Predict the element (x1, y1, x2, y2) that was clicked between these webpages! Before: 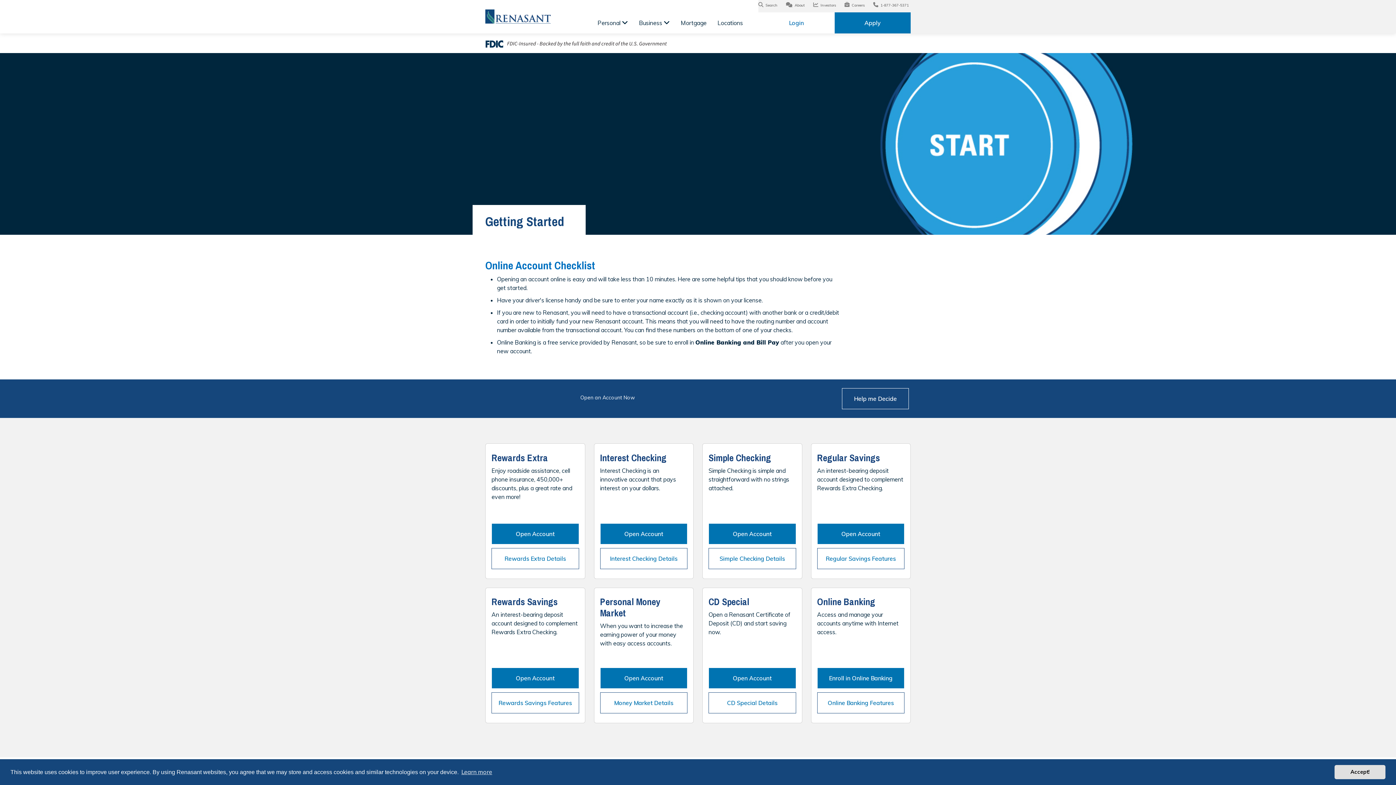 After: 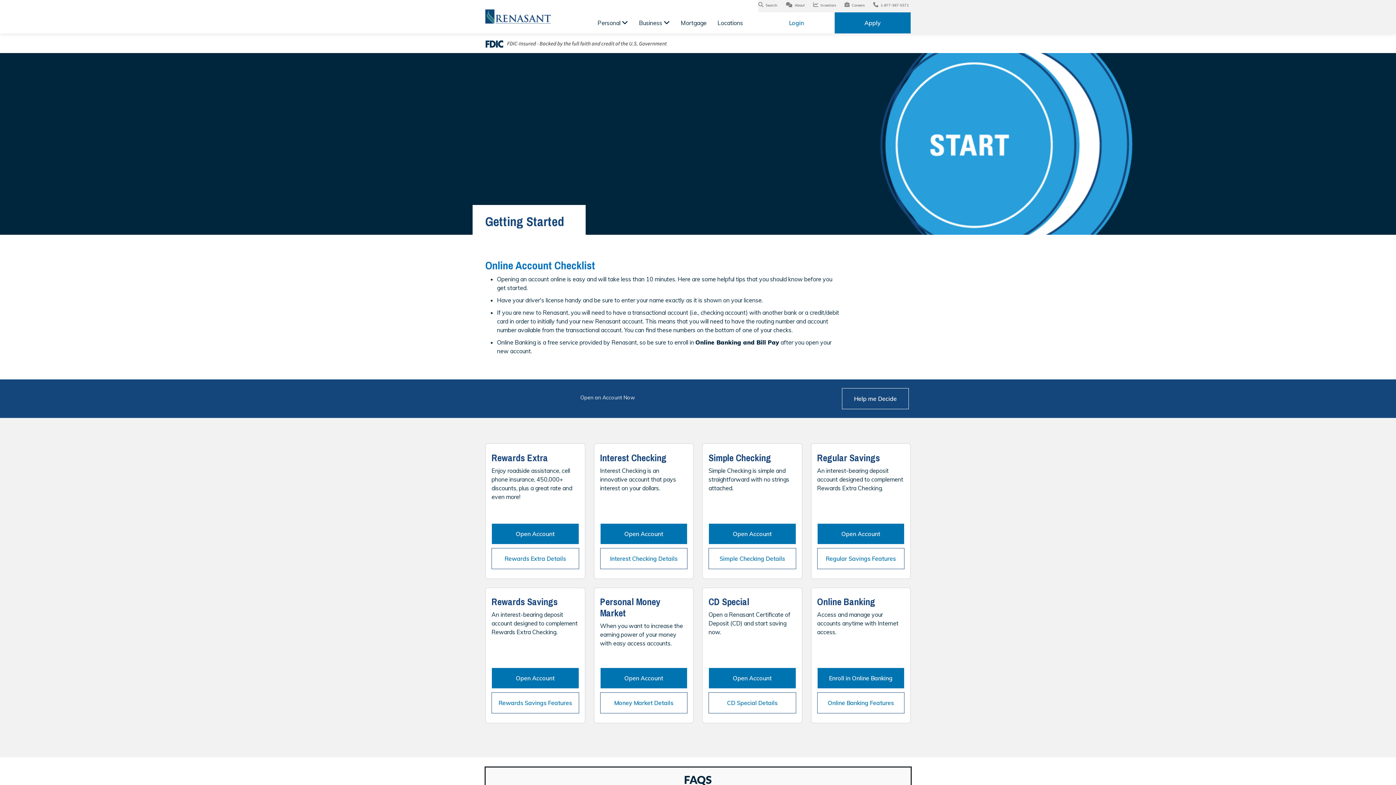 Action: label: dismiss cookie message bbox: (1334, 765, 1385, 779)